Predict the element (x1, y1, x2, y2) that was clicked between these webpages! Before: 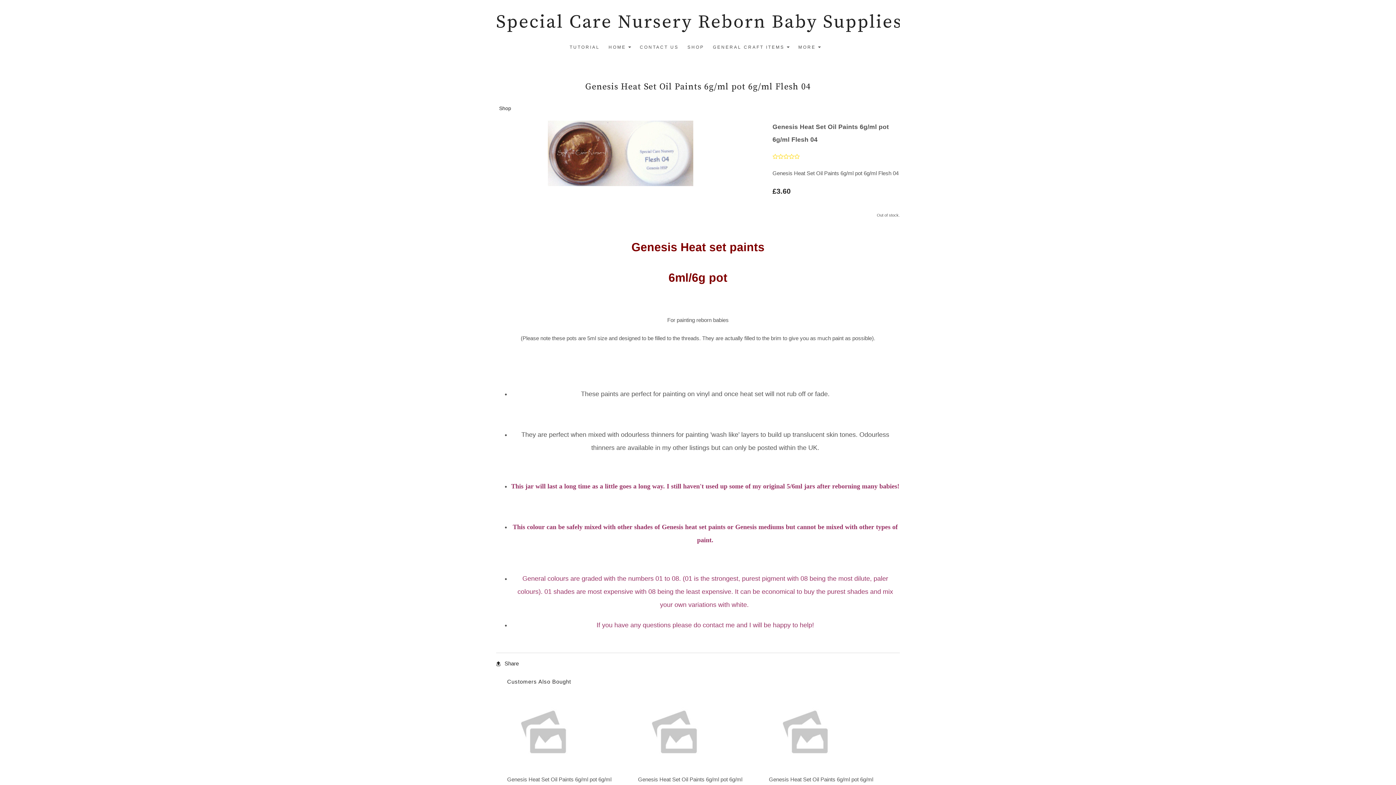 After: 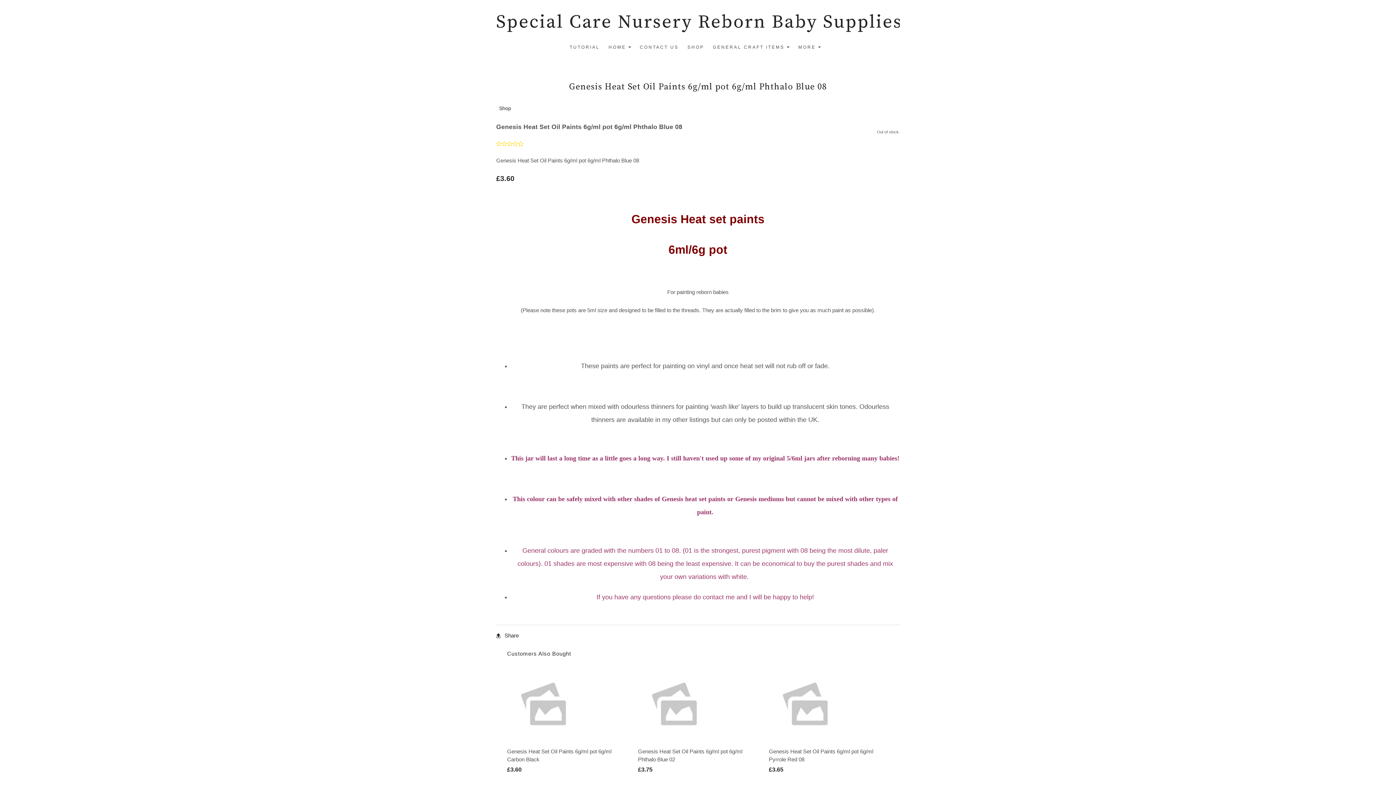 Action: bbox: (769, 728, 841, 734)